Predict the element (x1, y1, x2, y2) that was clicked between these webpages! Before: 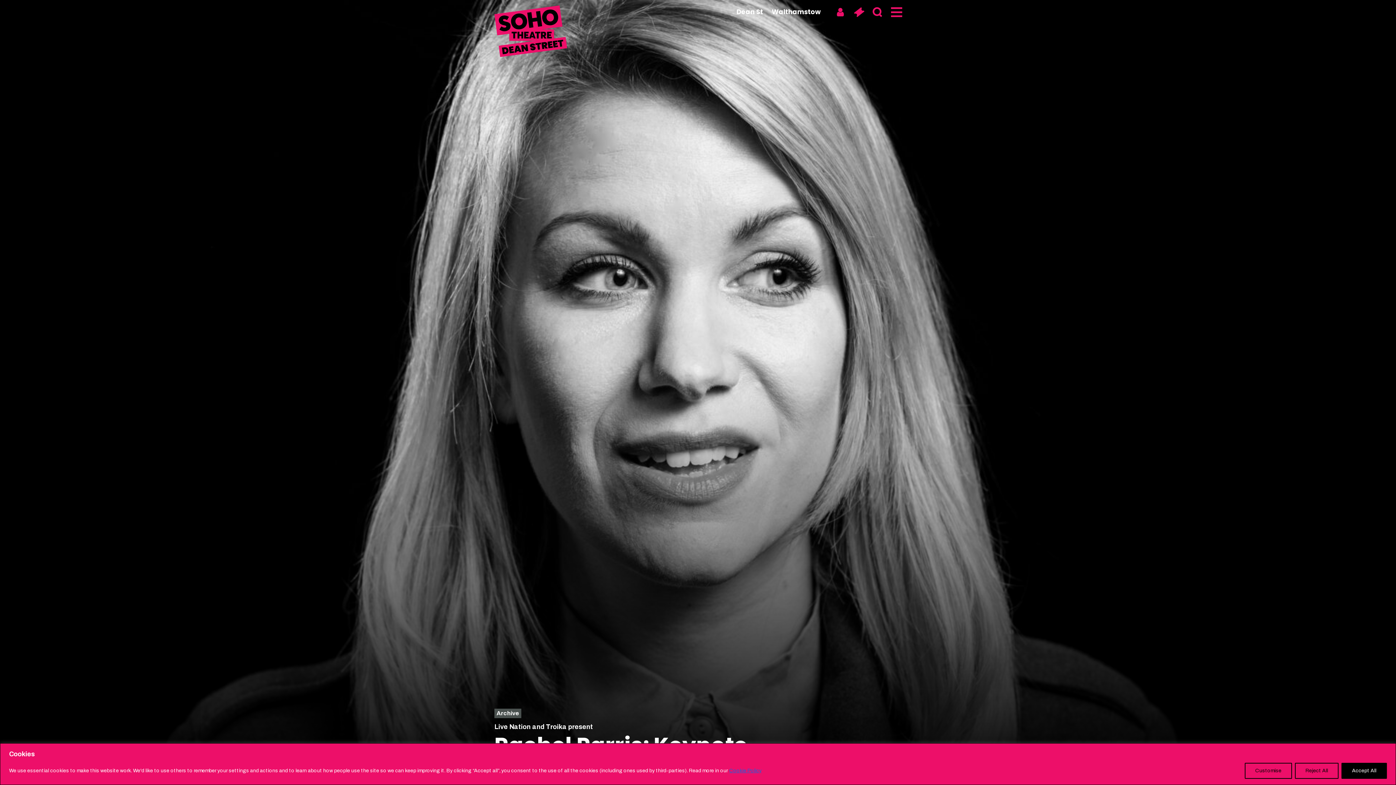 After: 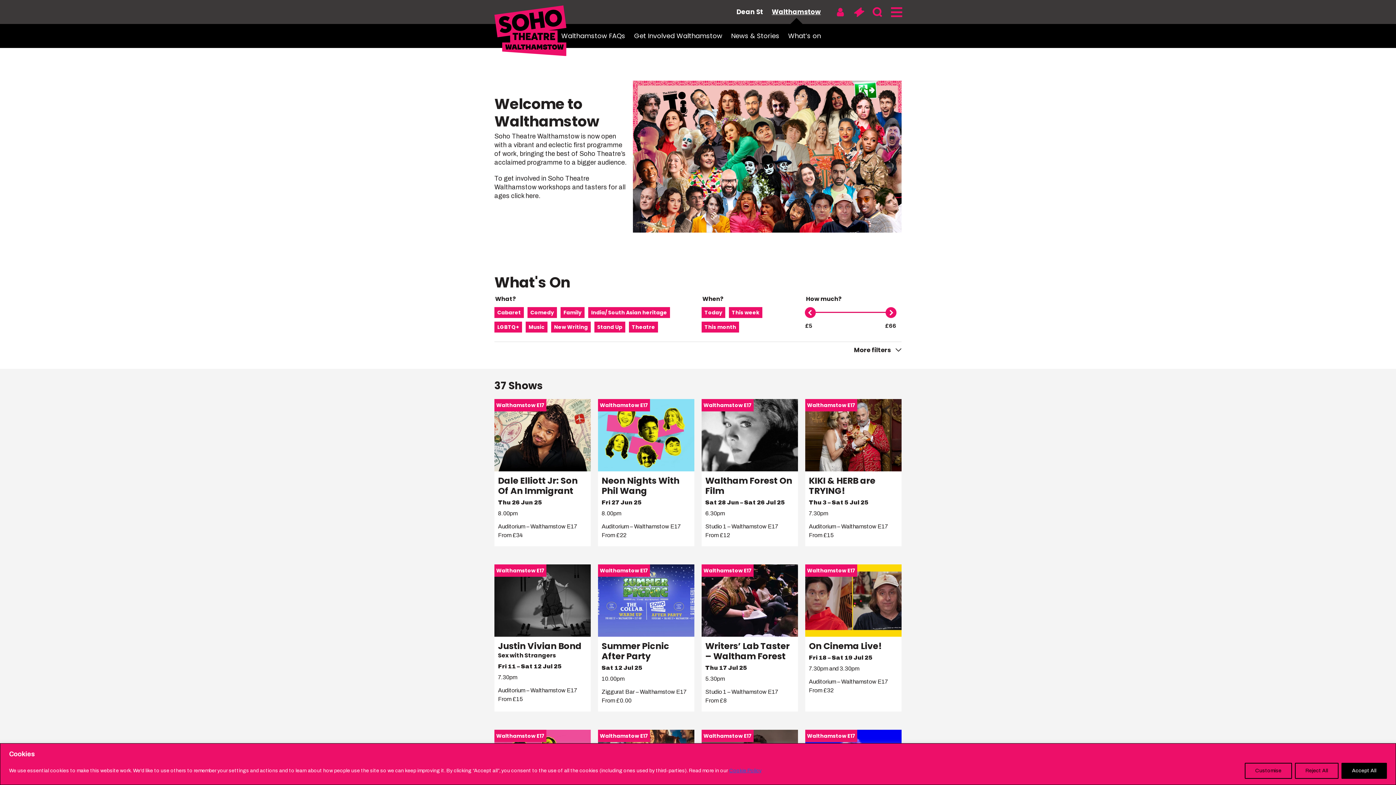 Action: label: Walthamstow bbox: (772, 7, 821, 16)